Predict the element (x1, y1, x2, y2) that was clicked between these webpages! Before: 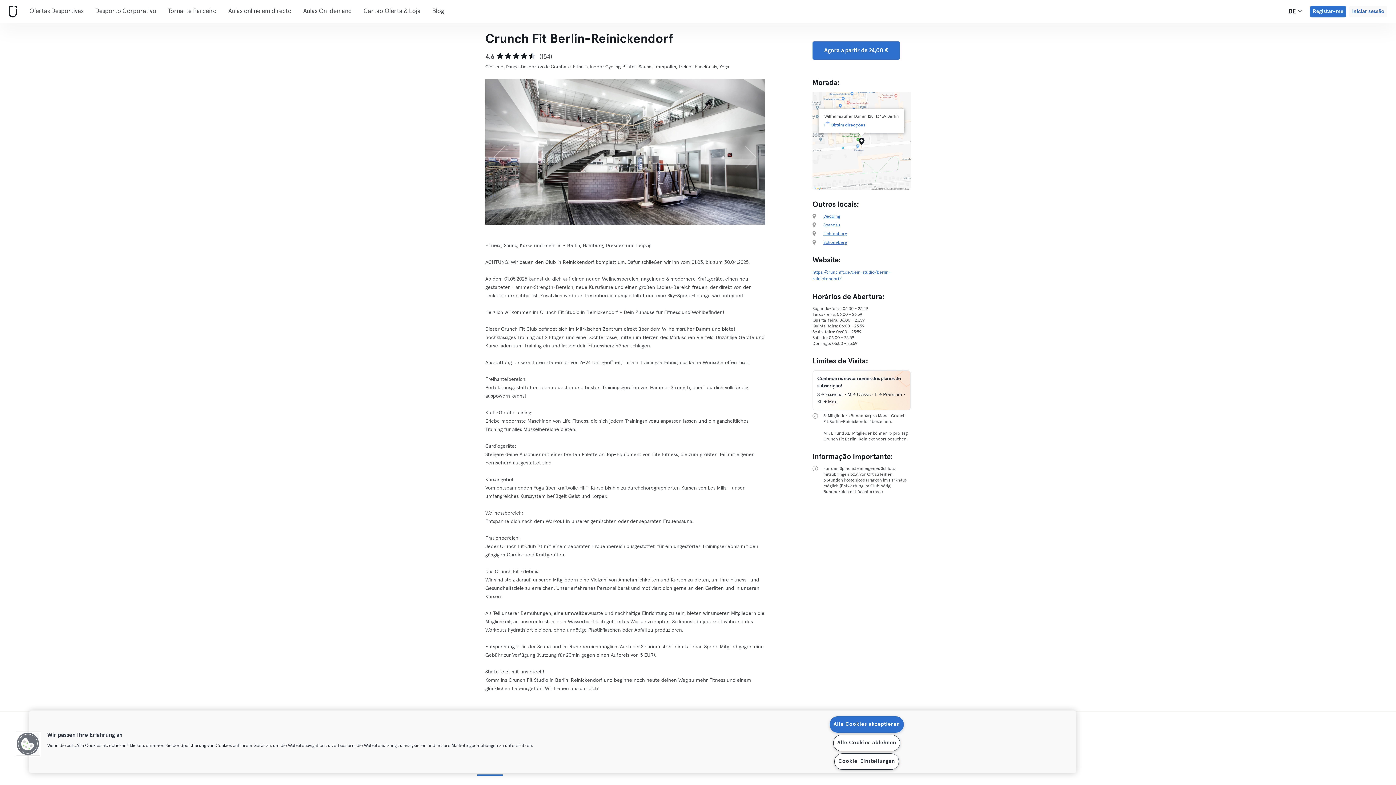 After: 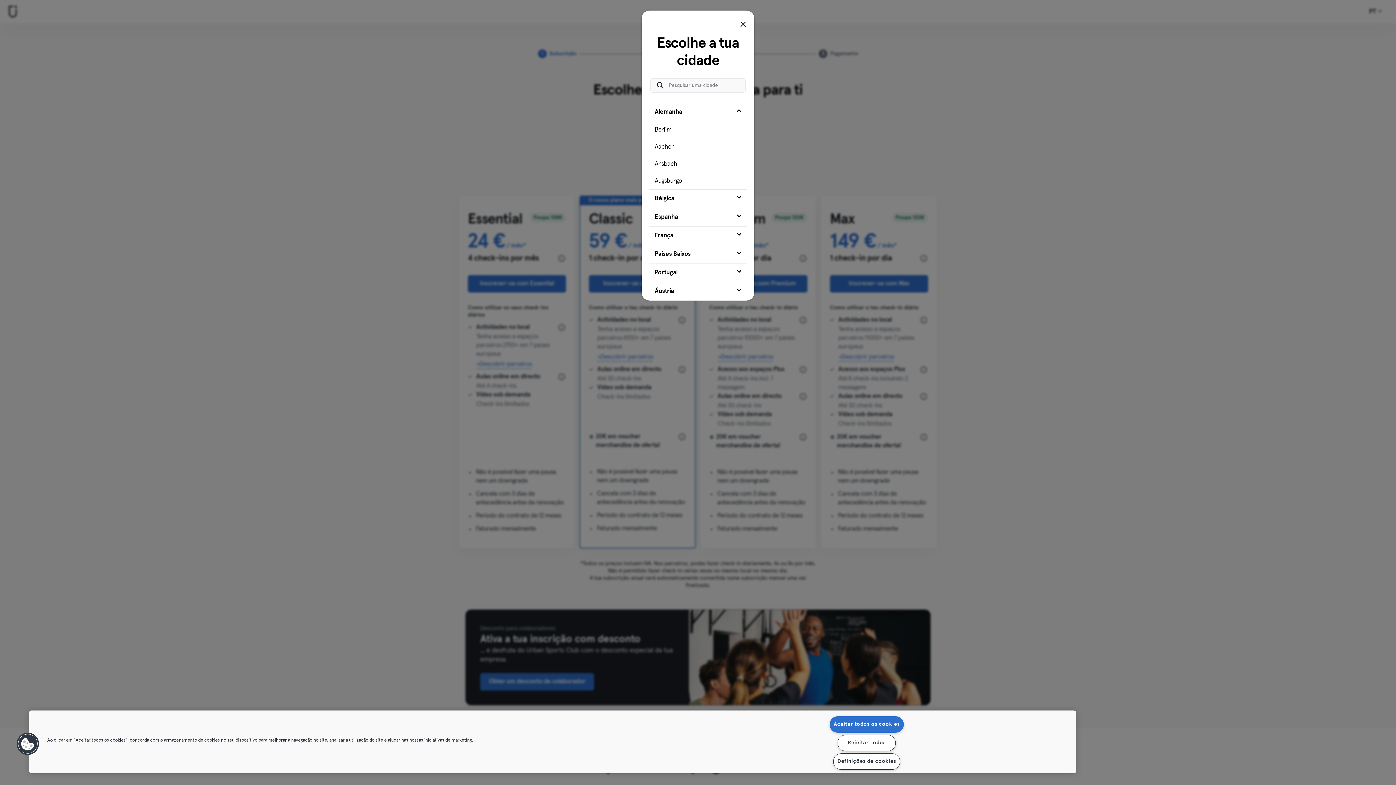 Action: bbox: (1310, 5, 1346, 17) label: Registar-me